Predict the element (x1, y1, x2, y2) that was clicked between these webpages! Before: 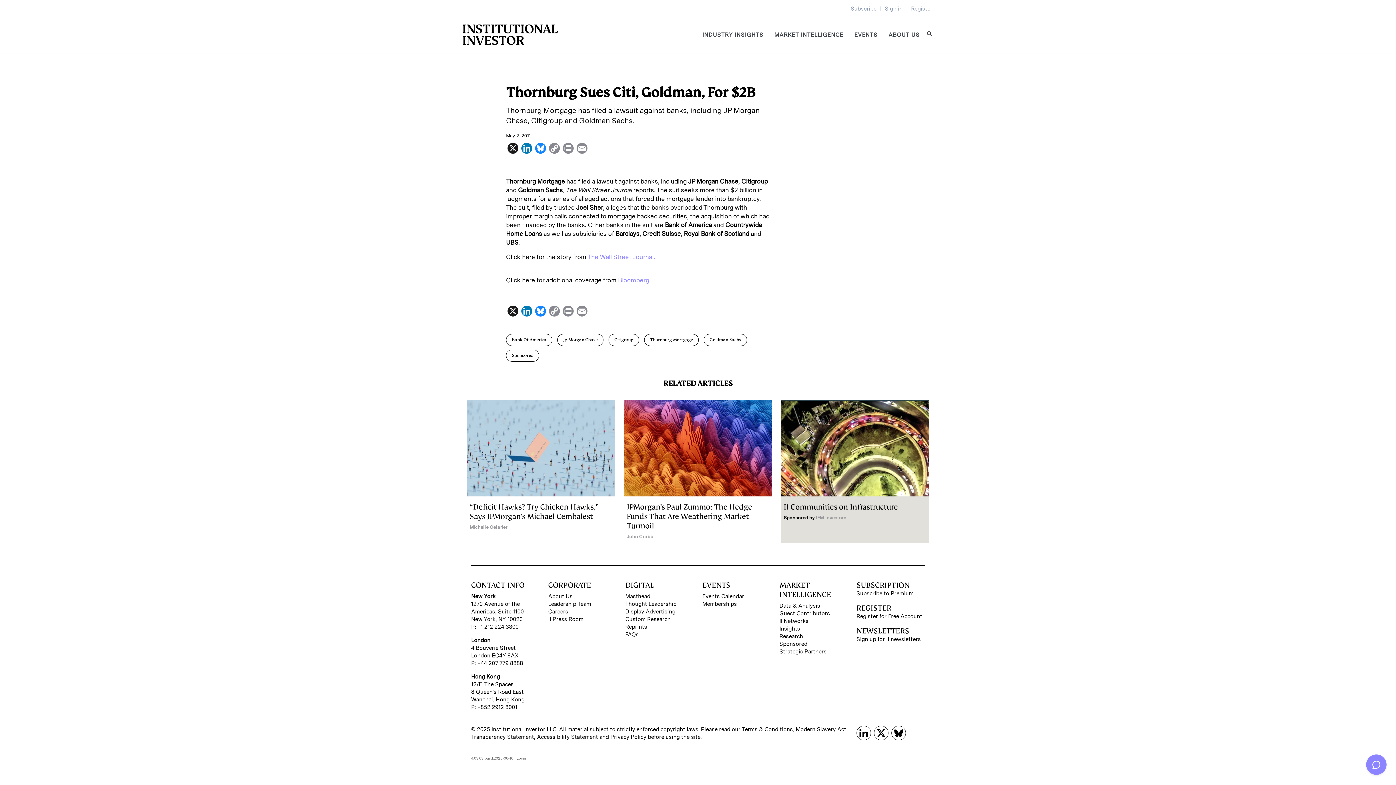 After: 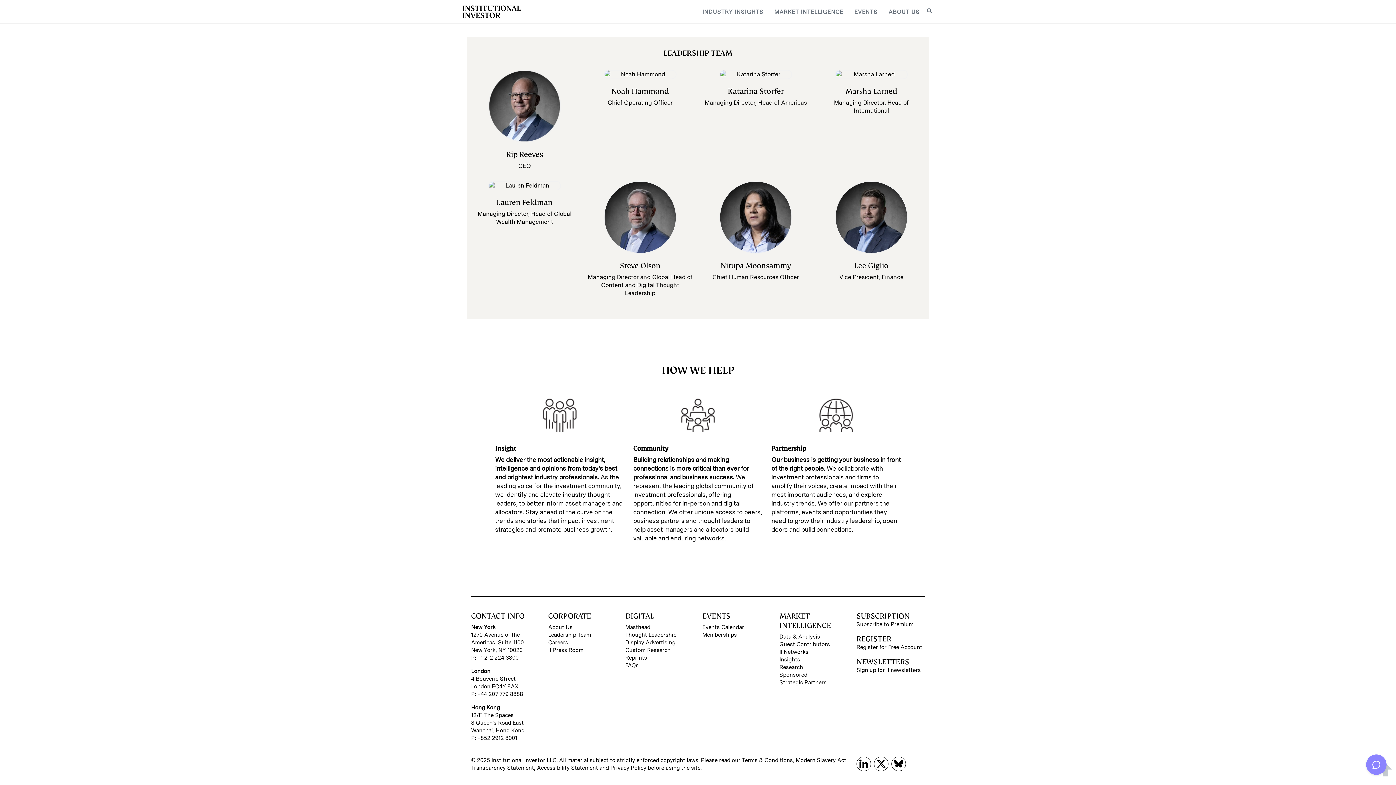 Action: bbox: (548, 600, 616, 608) label: Leadership Team